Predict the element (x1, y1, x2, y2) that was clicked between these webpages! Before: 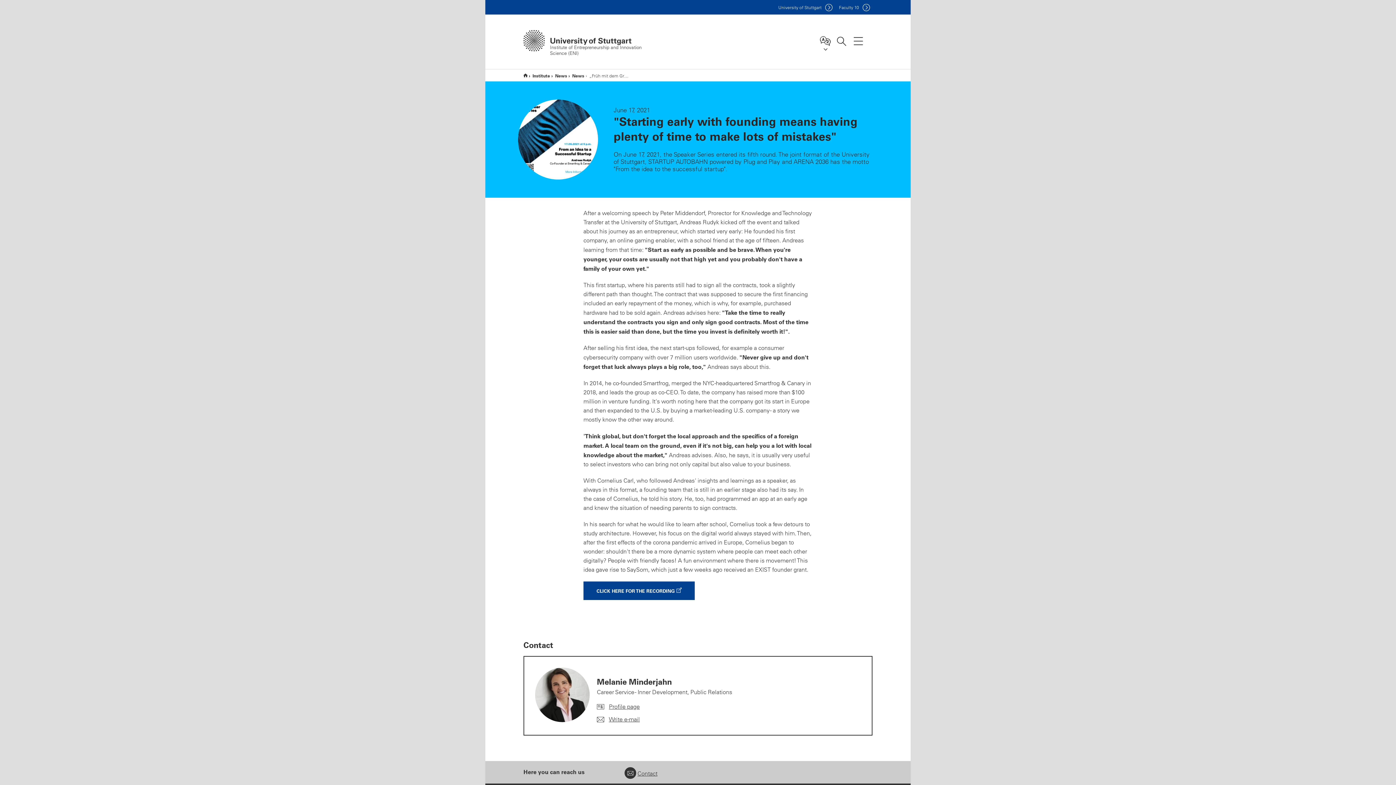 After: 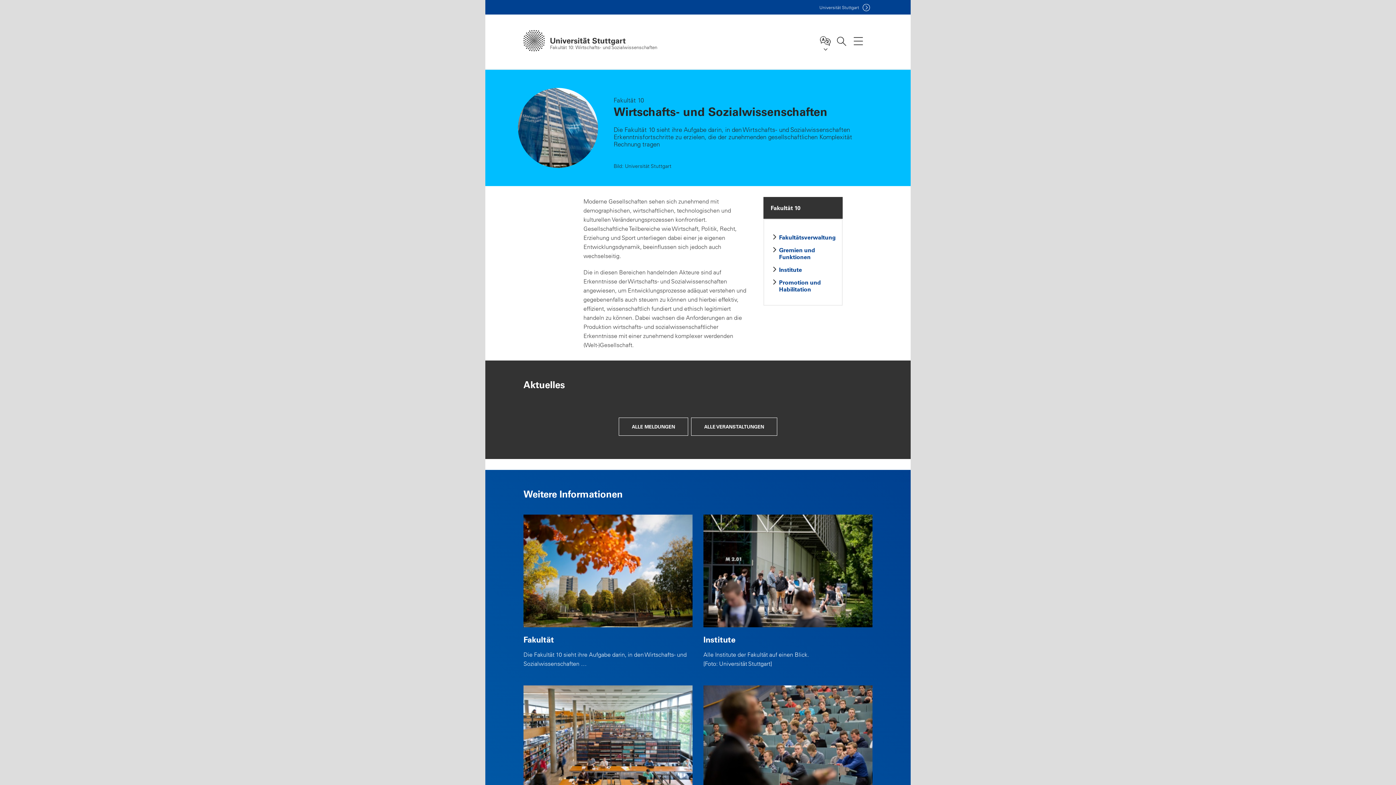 Action: bbox: (839, 4, 870, 10) label: Faculty 10